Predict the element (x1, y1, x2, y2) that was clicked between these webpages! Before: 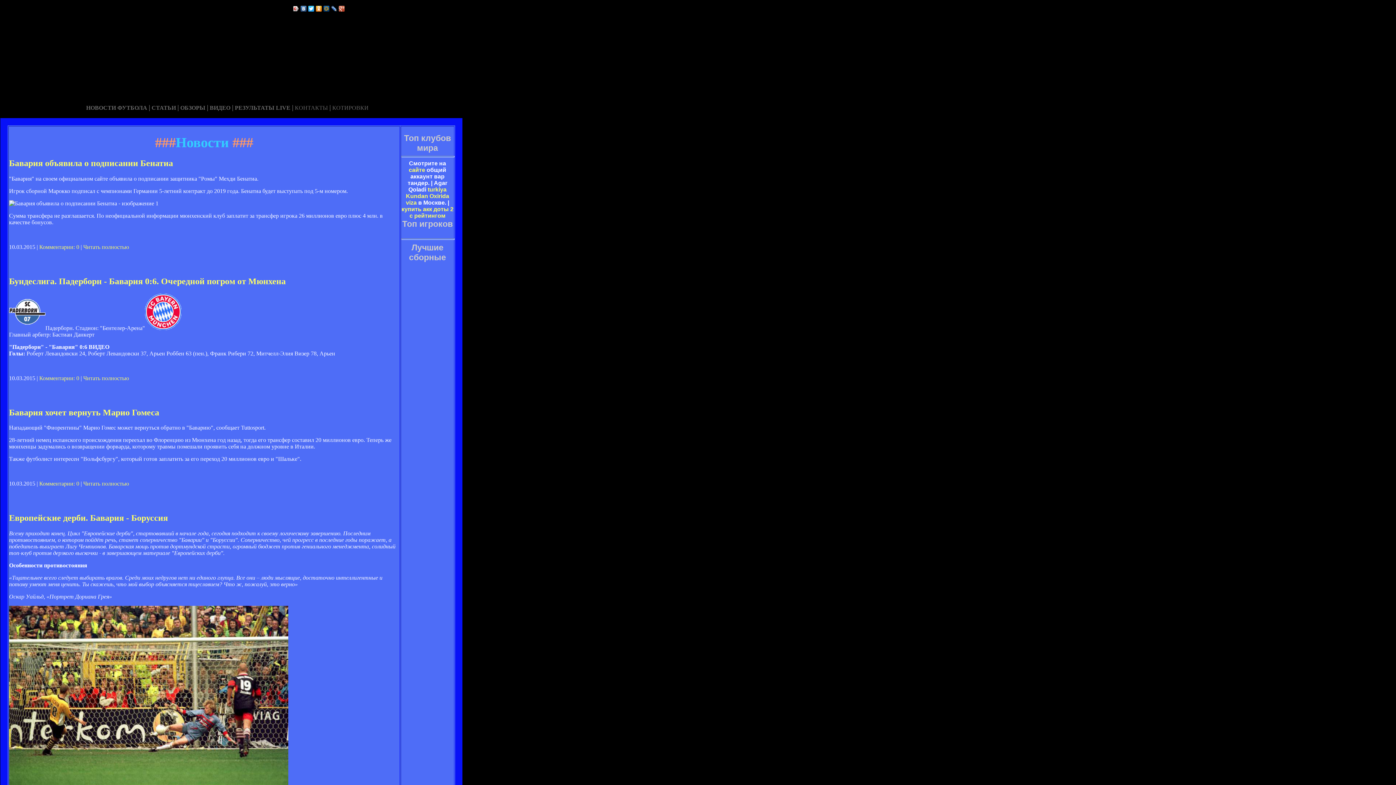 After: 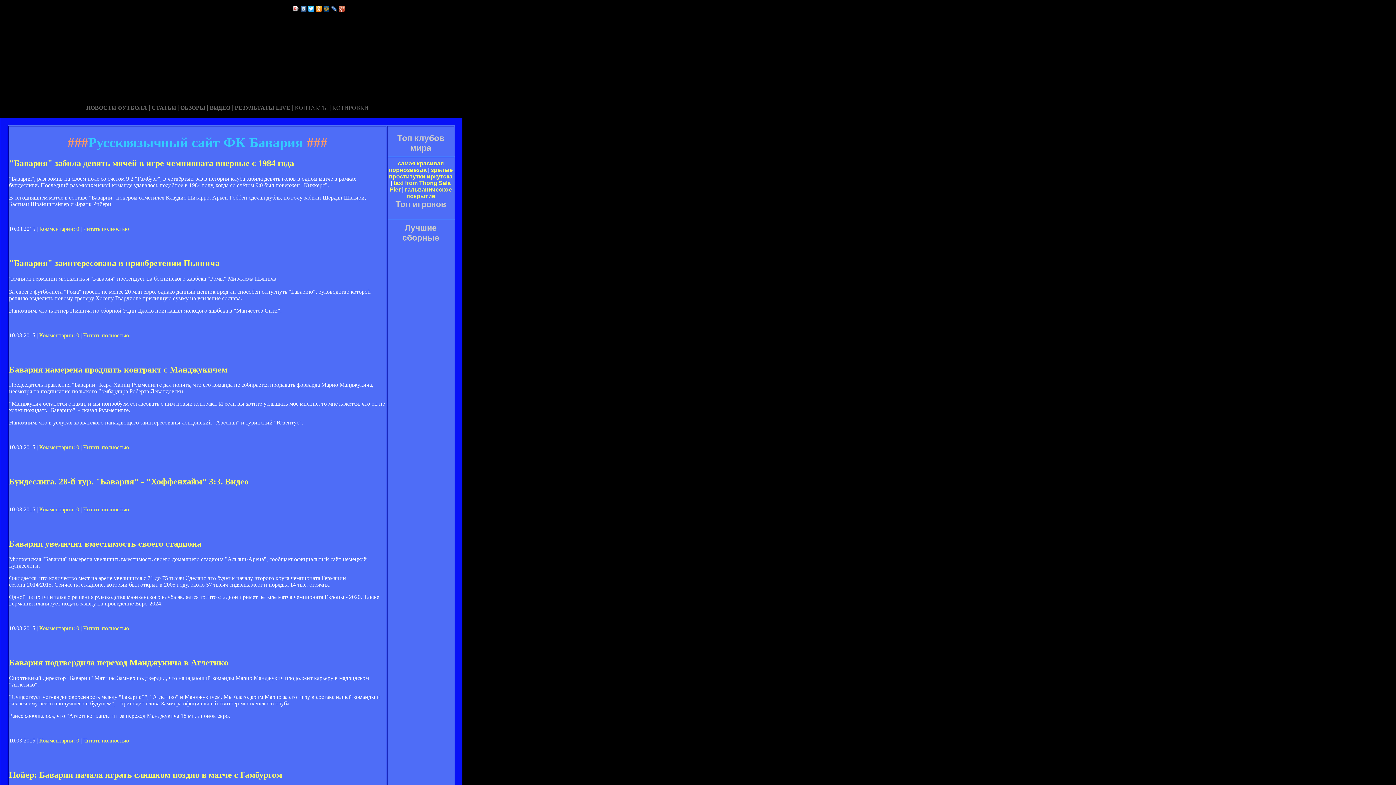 Action: label:    bbox: (224, 111, 227, 117)